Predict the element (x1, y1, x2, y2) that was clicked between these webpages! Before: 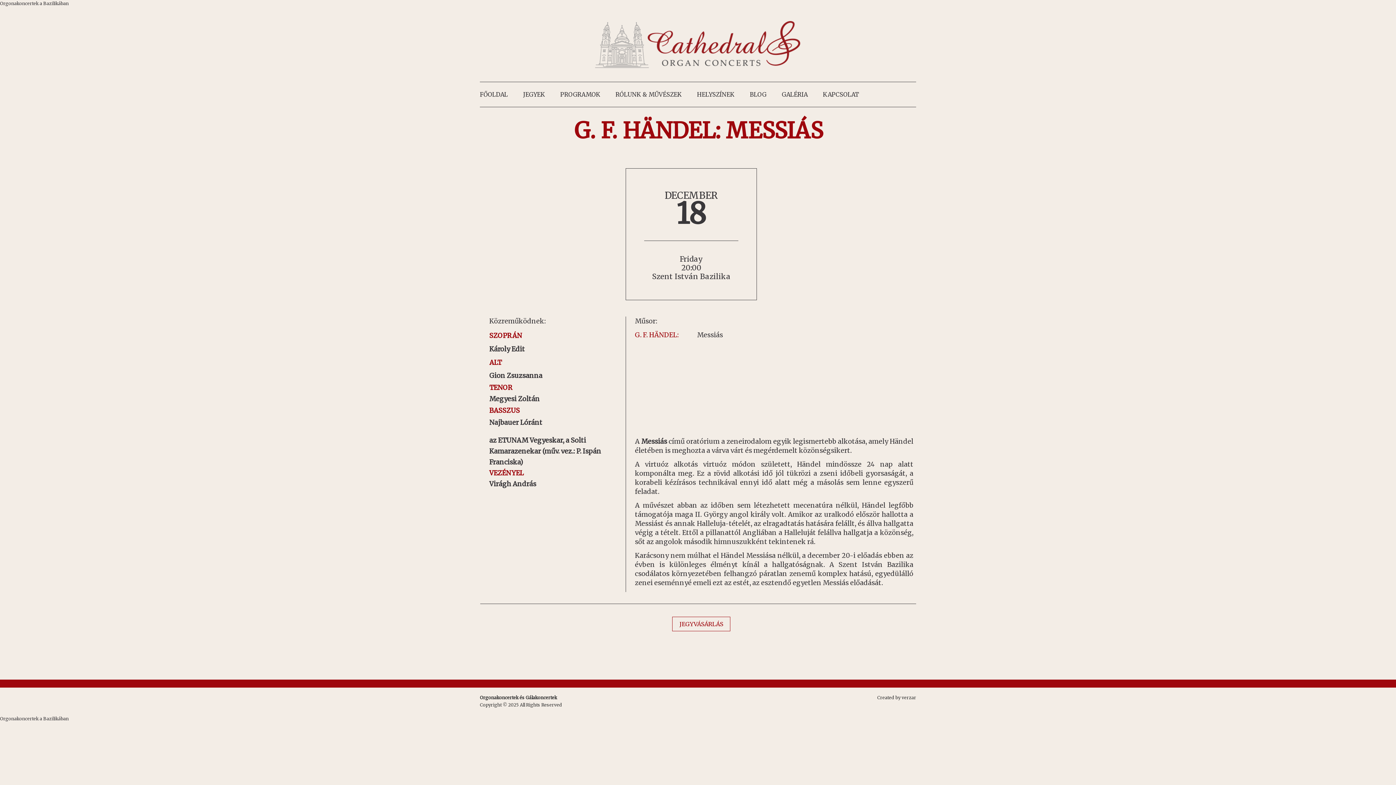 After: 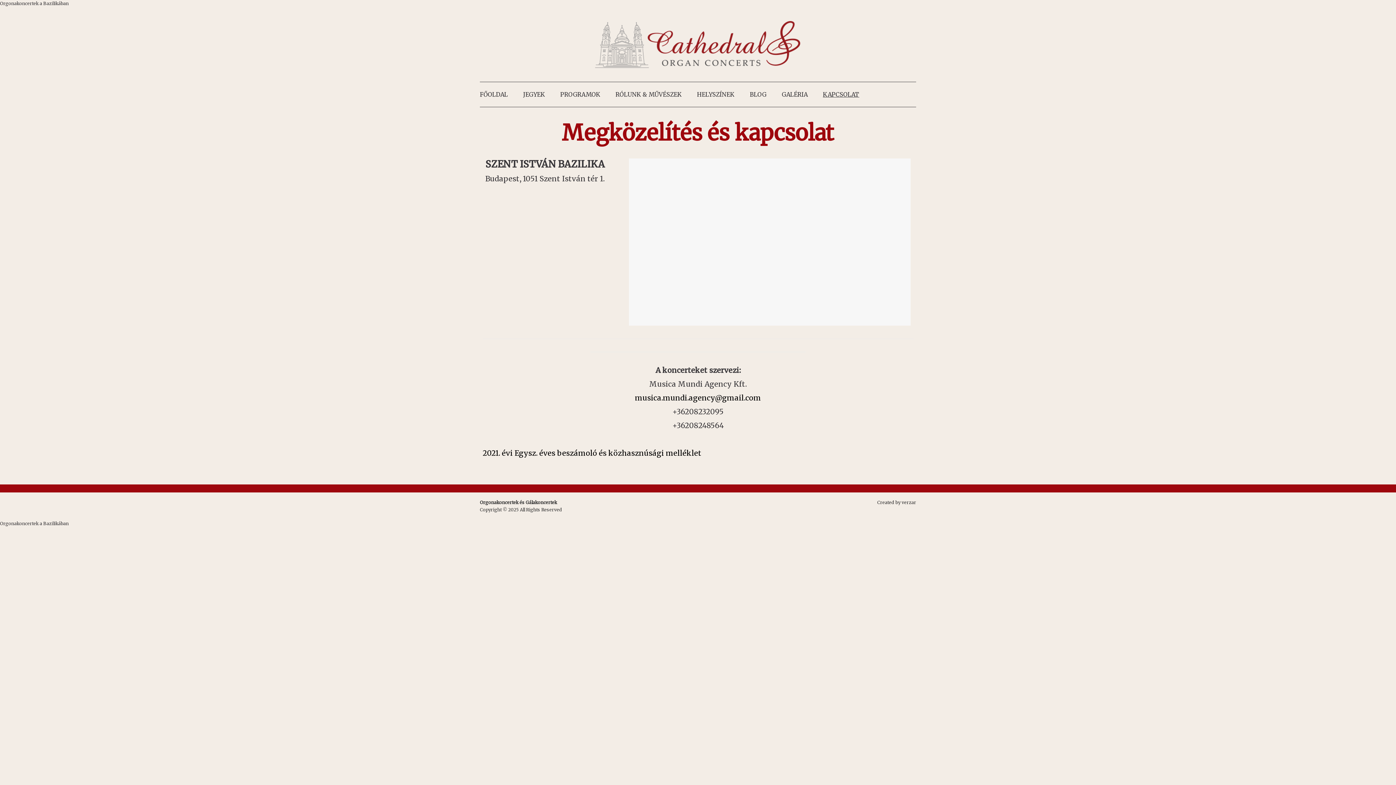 Action: bbox: (815, 85, 859, 103) label: KAPCSOLAT